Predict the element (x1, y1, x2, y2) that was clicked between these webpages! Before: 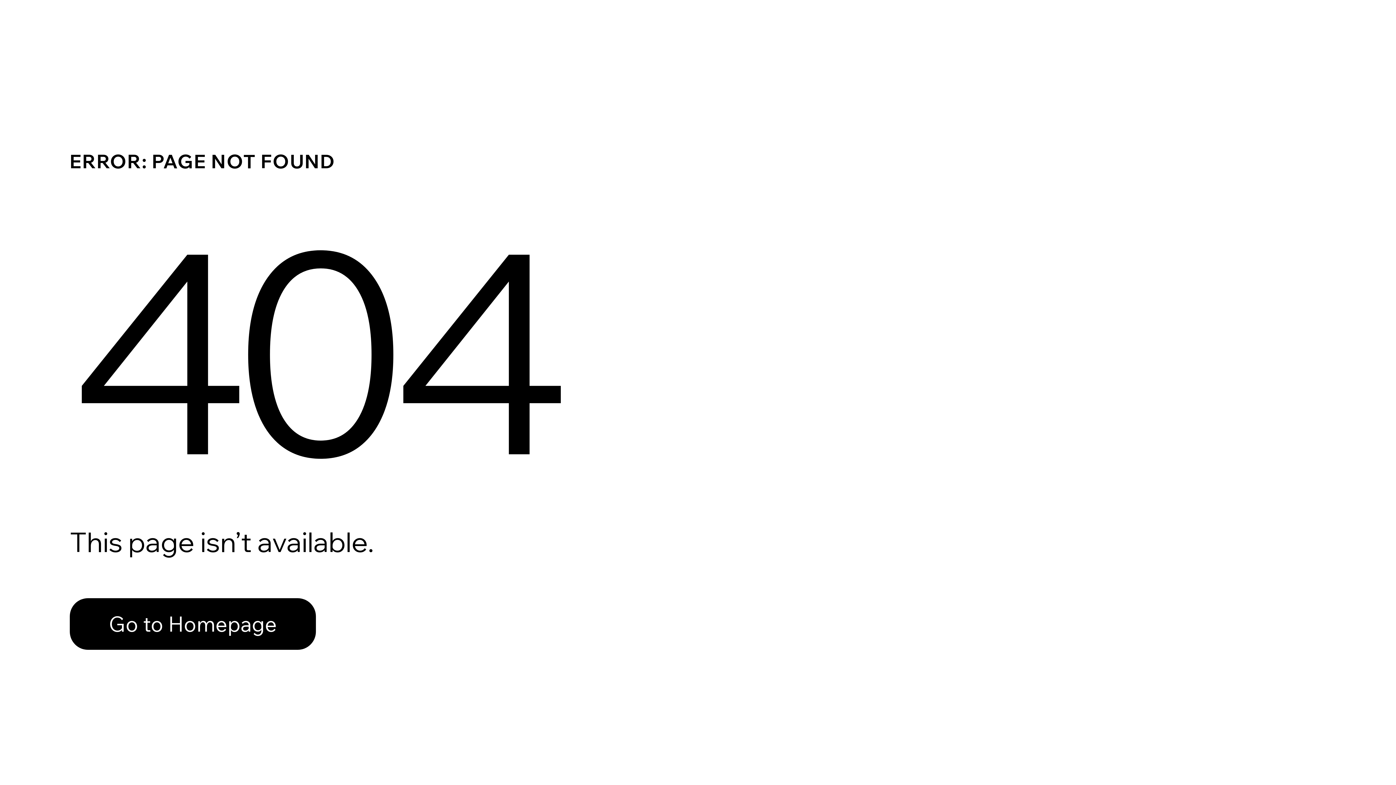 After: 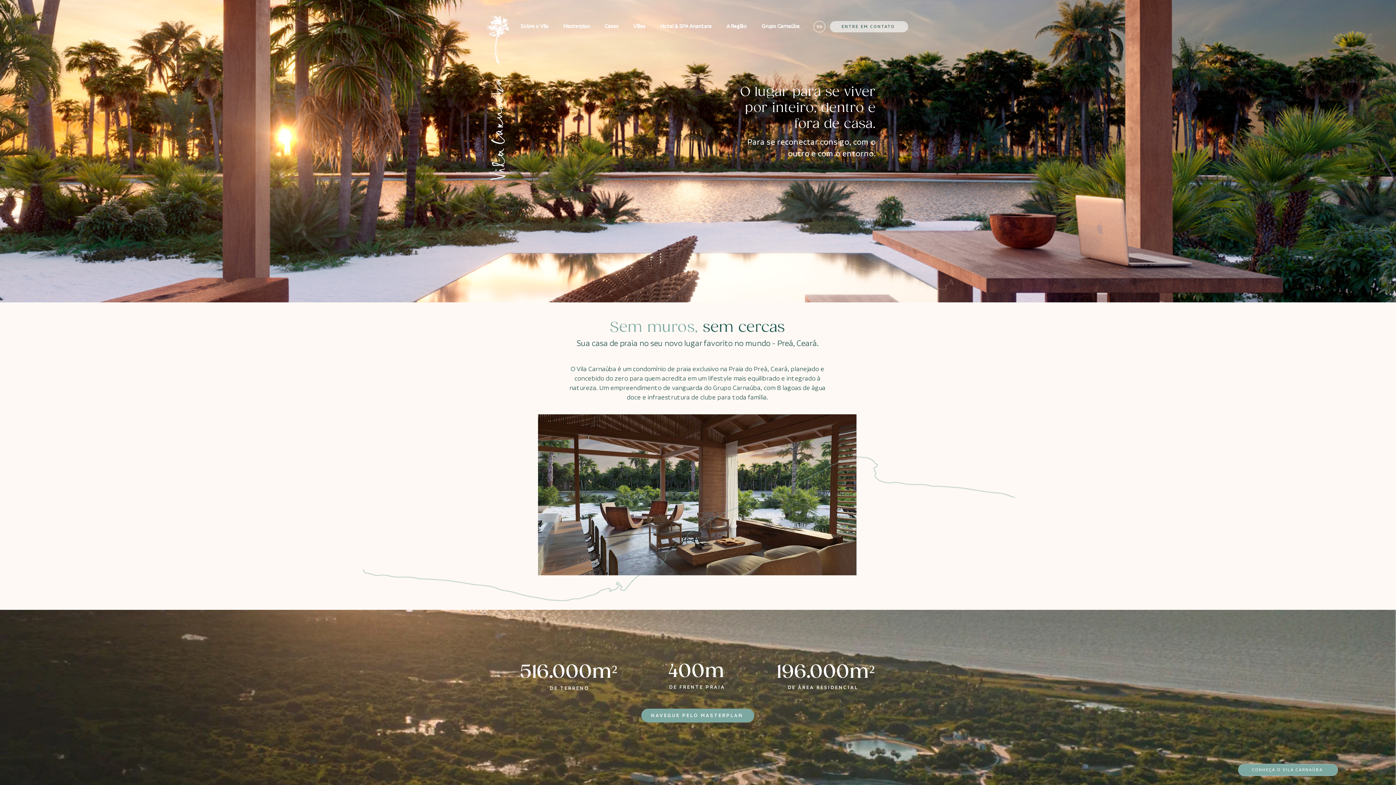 Action: label: Go to Homepage bbox: (69, 582, 768, 659)